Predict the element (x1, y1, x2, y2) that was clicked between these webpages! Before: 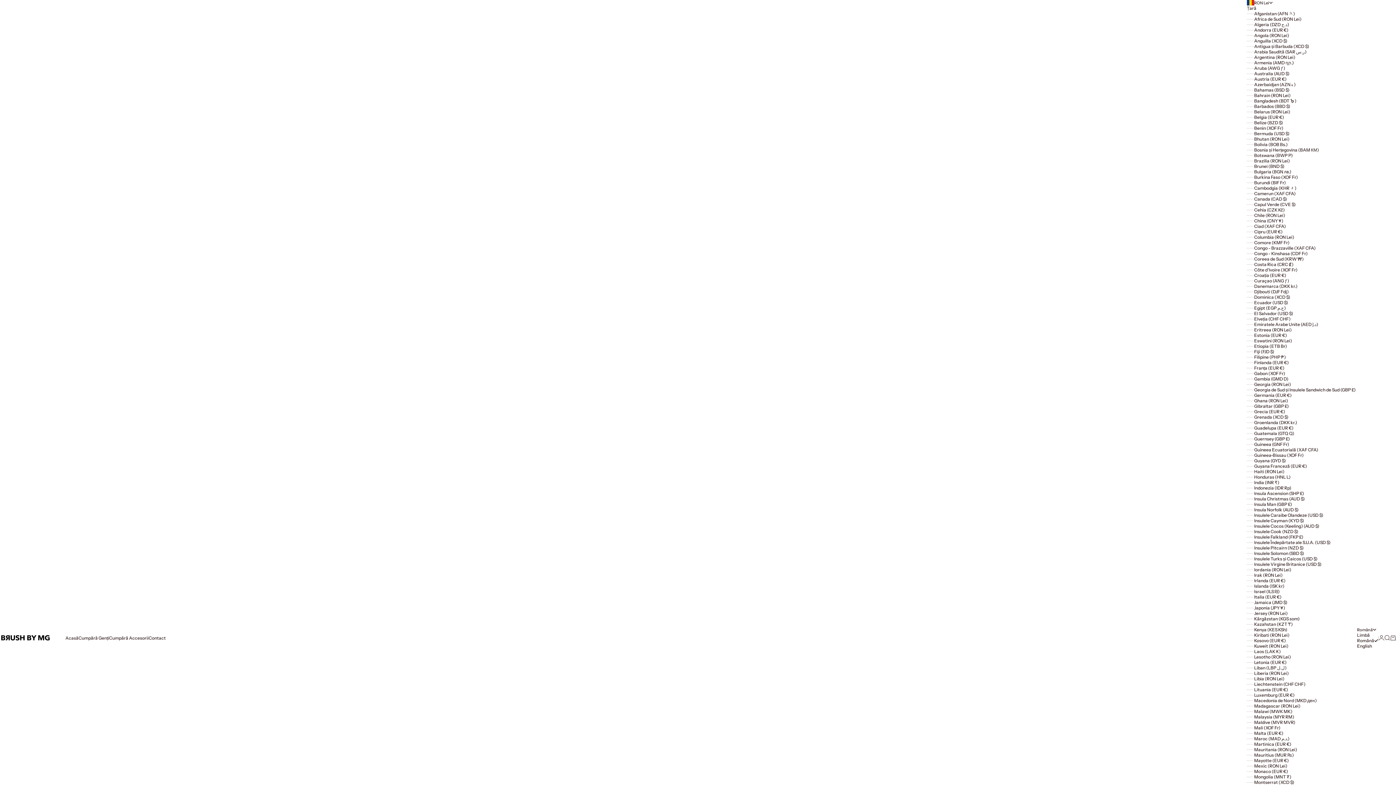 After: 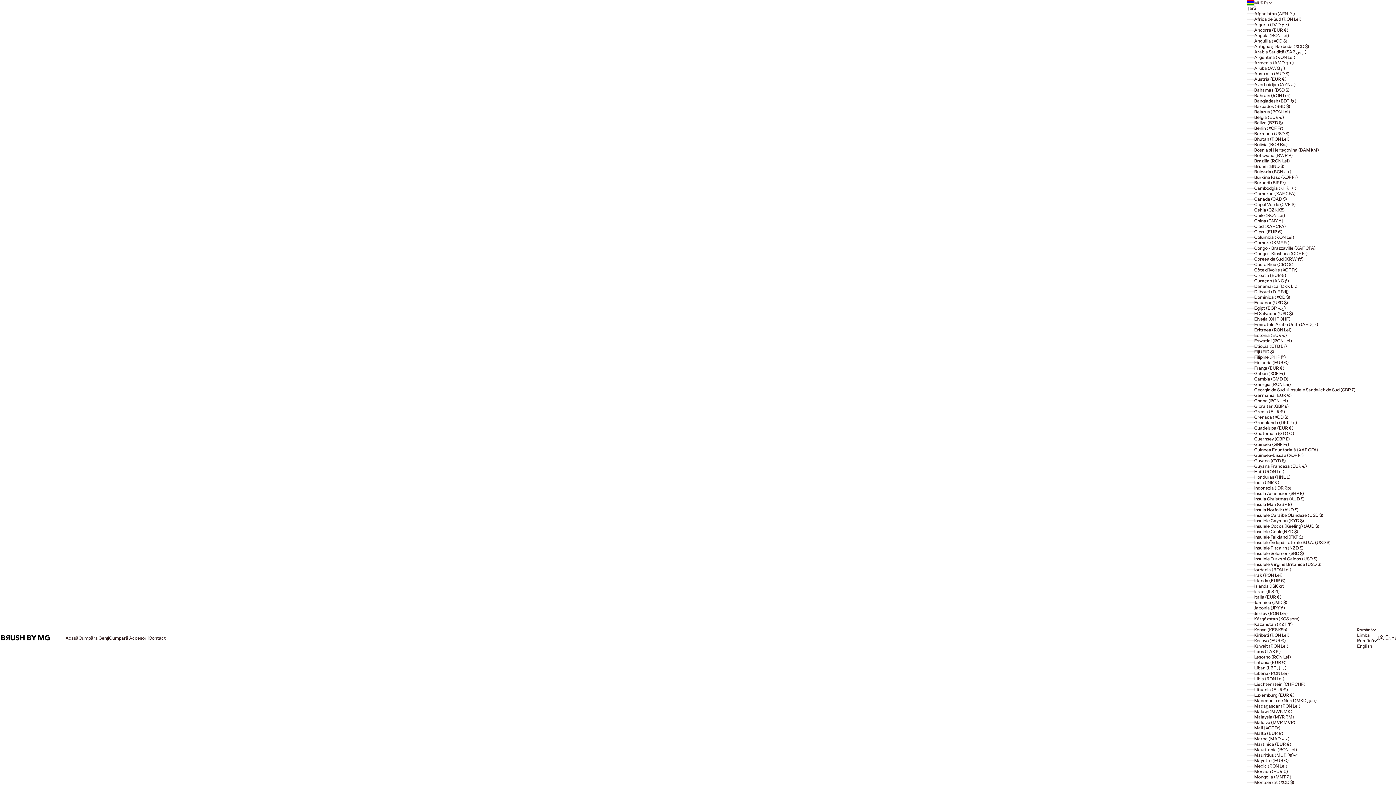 Action: label: Mauritius (MUR ₨) bbox: (1247, 752, 1357, 758)